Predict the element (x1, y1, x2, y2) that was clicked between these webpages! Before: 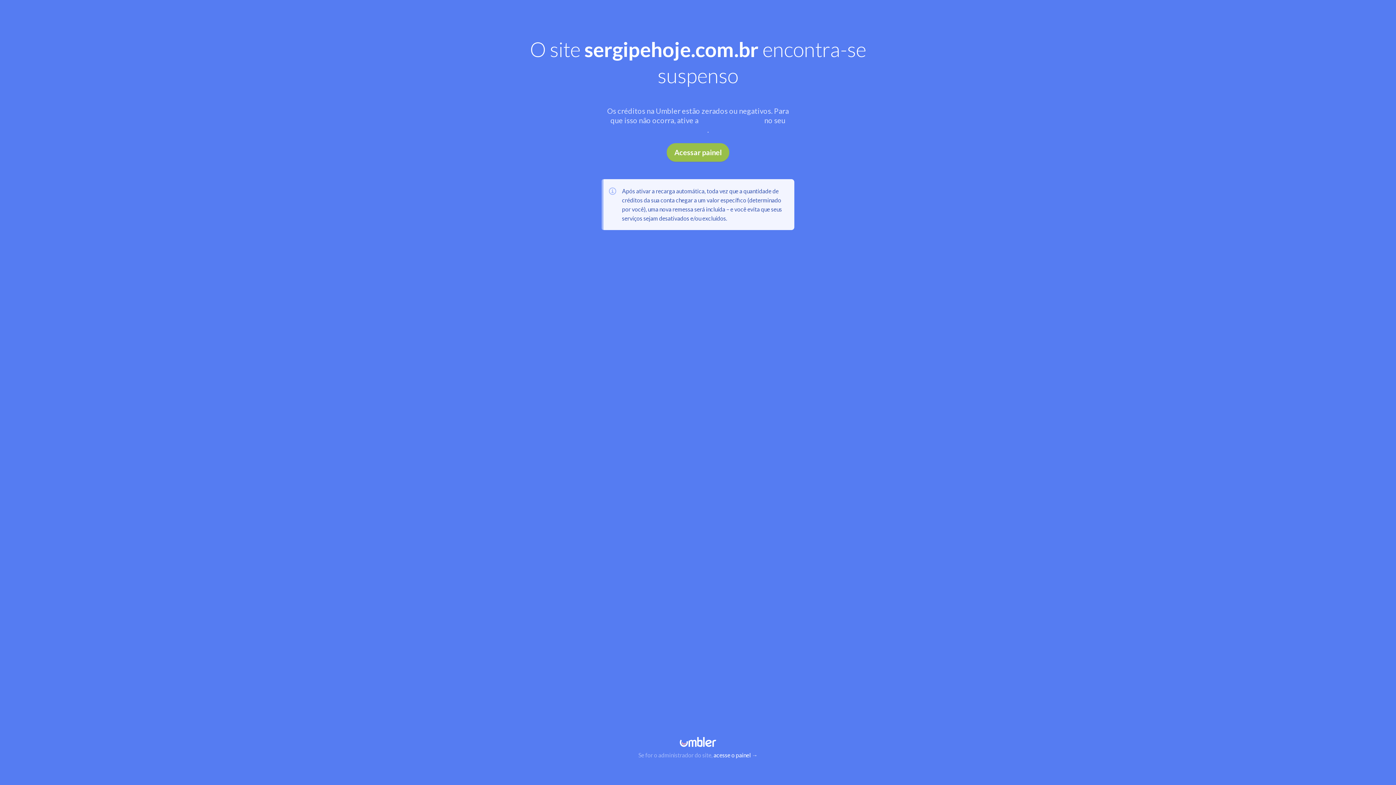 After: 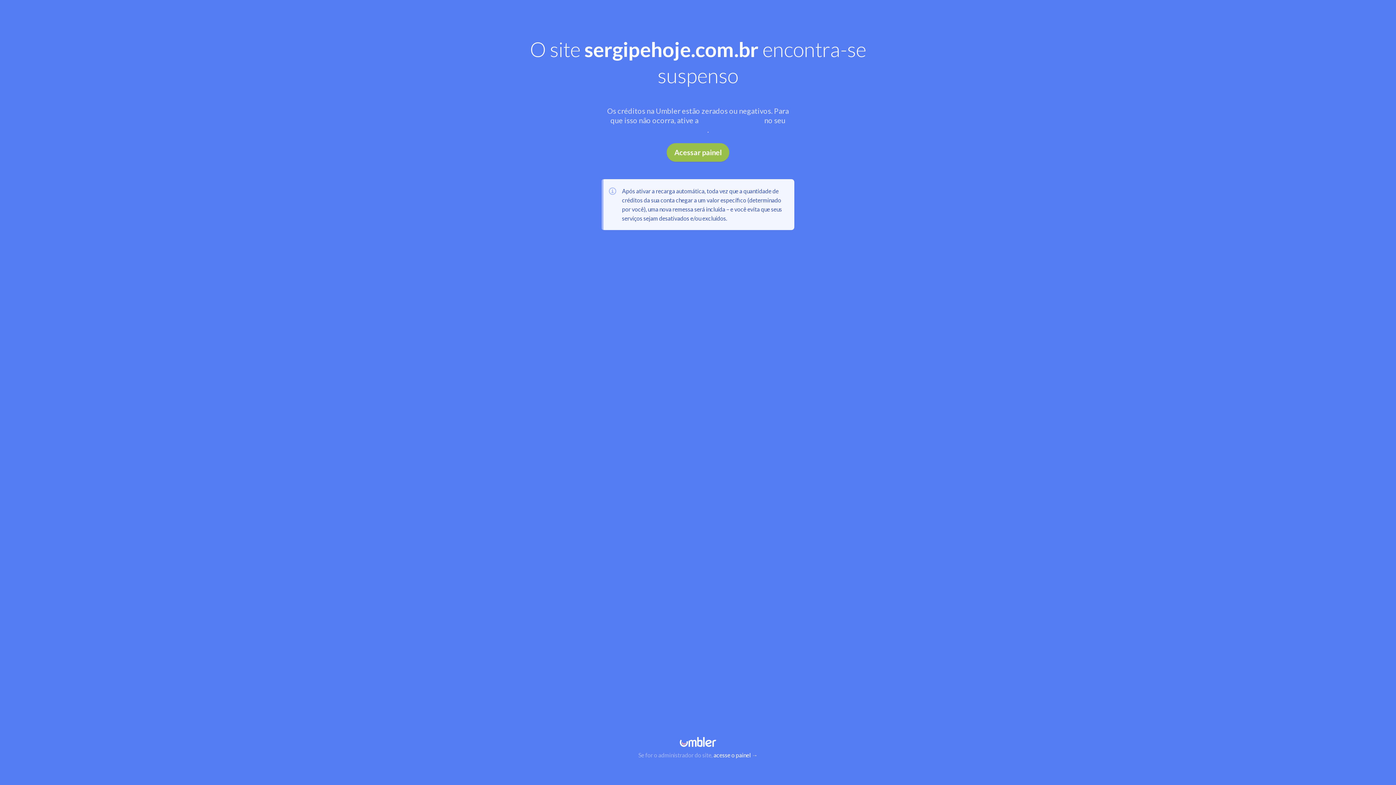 Action: label: acesse o painel → bbox: (713, 752, 757, 758)